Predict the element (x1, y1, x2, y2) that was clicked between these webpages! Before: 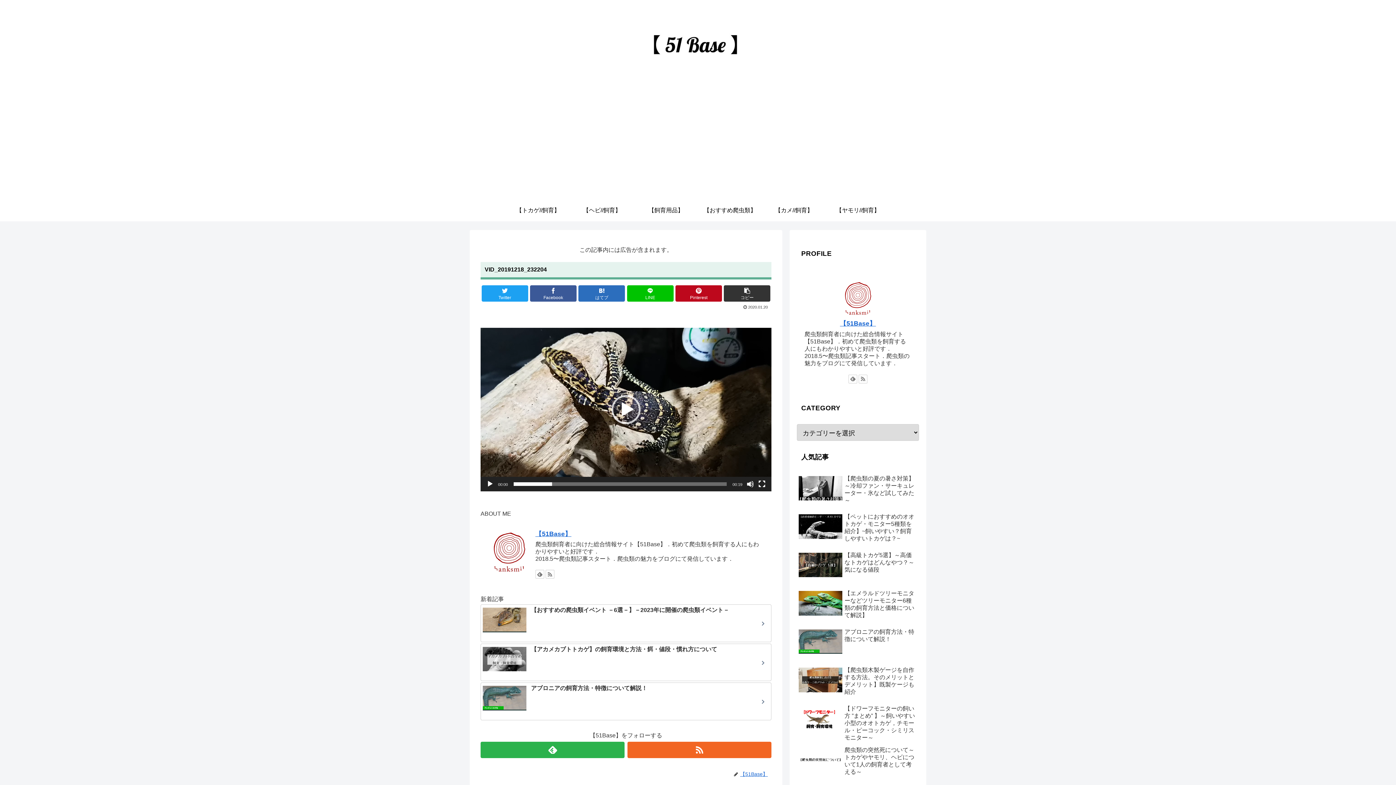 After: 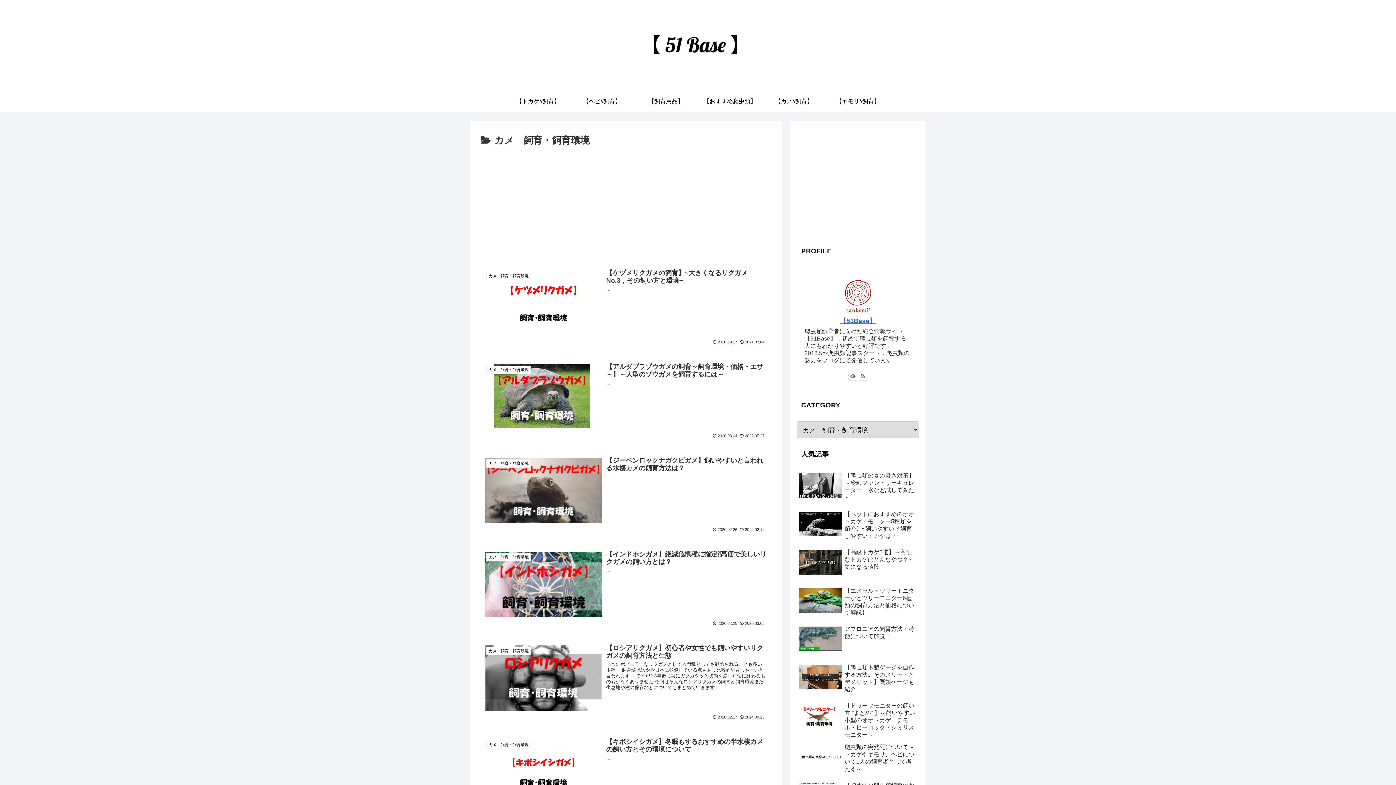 Action: label: 【カメ//飼育】 bbox: (762, 199, 826, 221)